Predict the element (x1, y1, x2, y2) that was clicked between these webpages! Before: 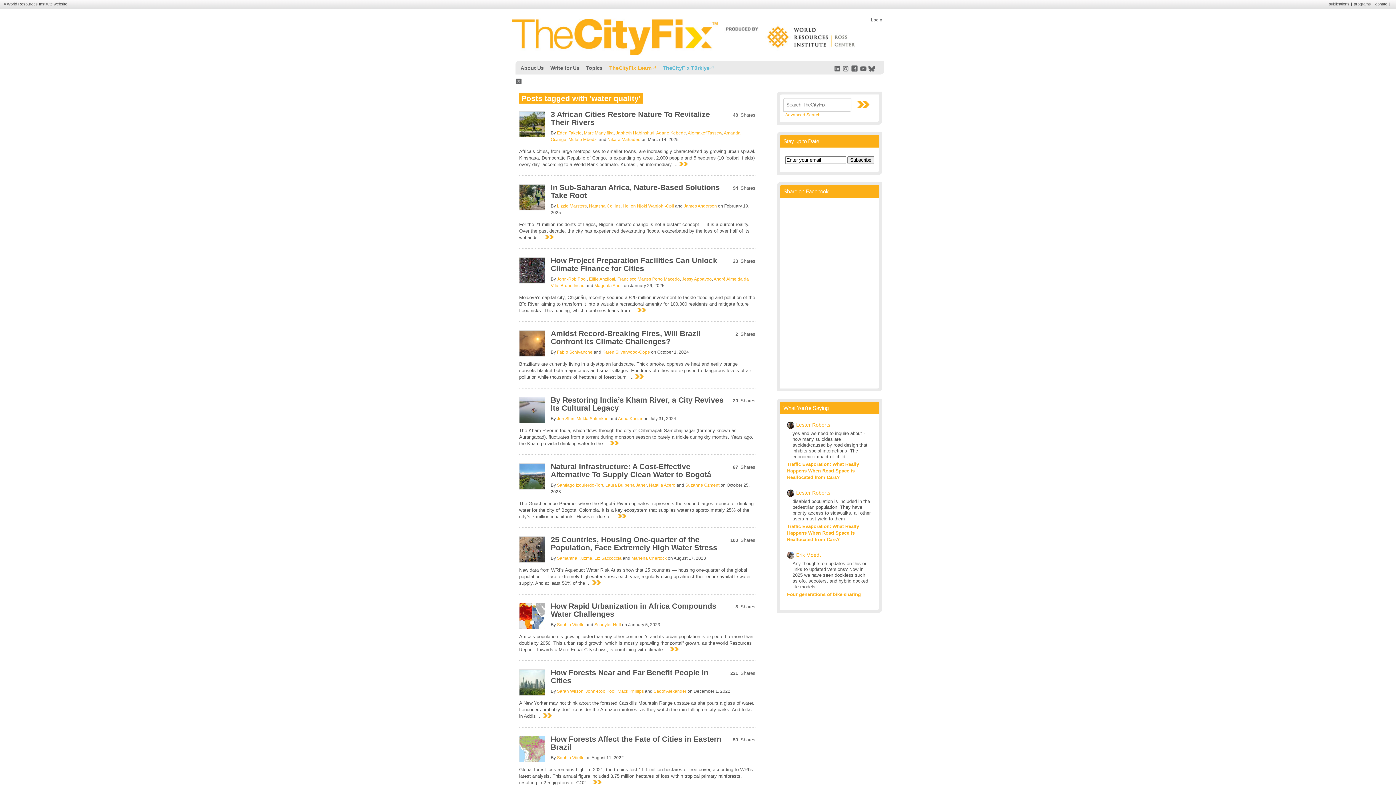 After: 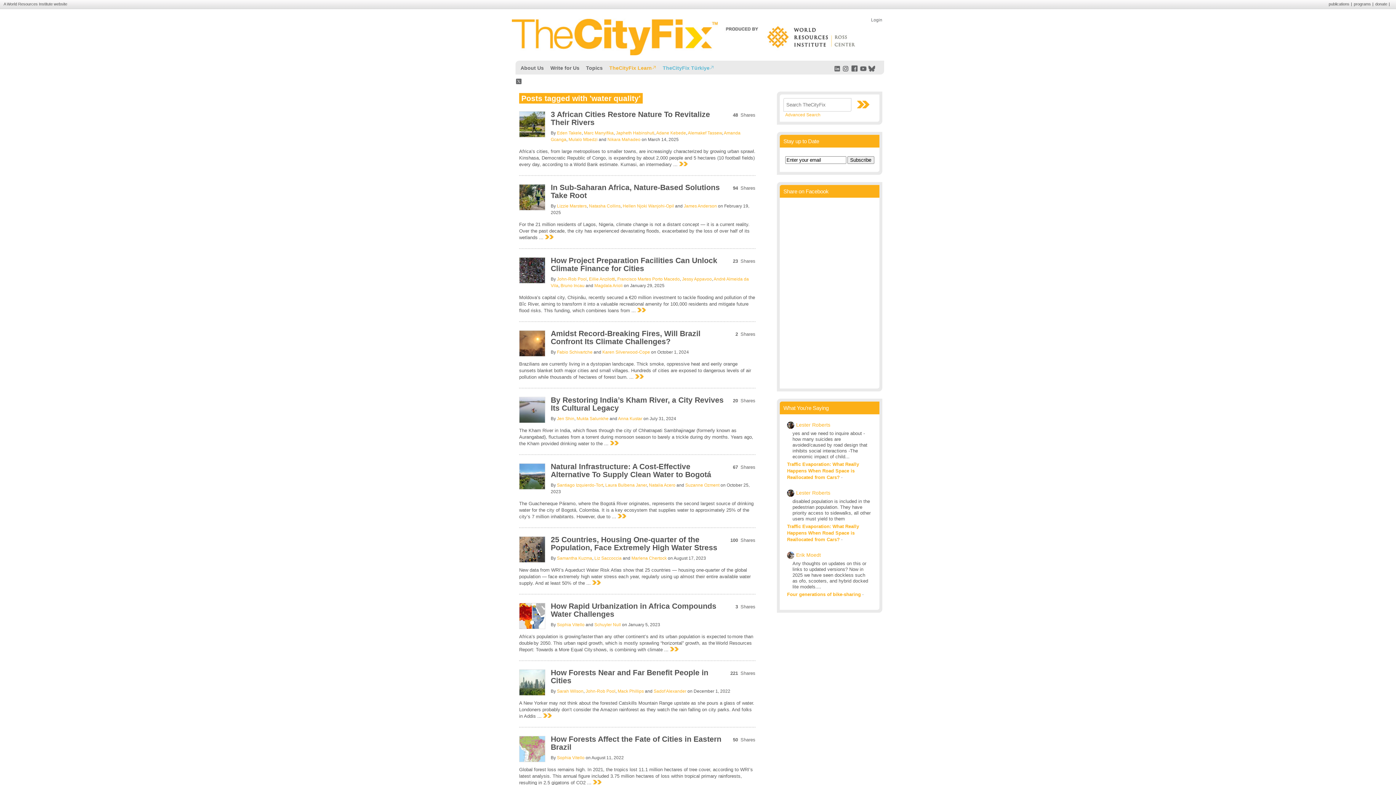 Action: bbox: (834, 62, 844, 75)